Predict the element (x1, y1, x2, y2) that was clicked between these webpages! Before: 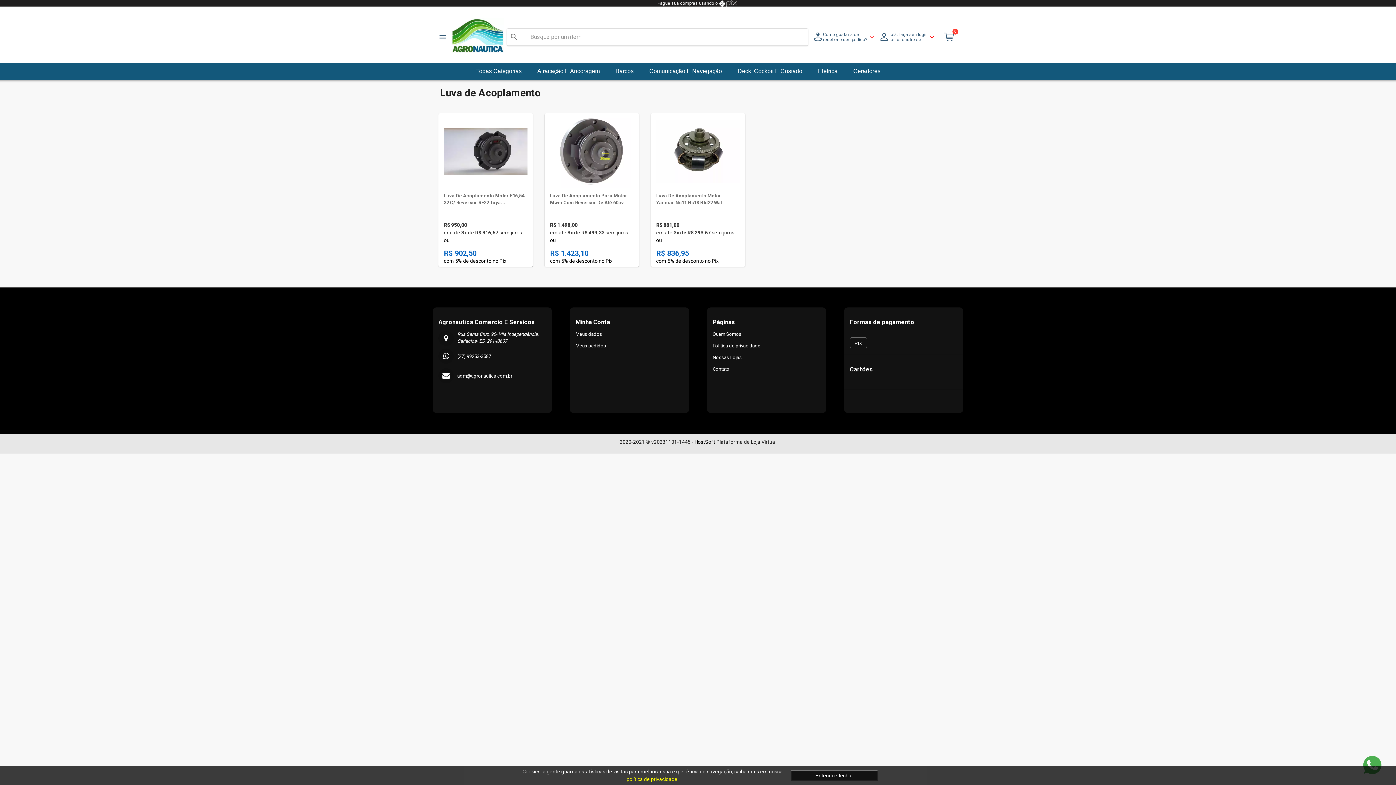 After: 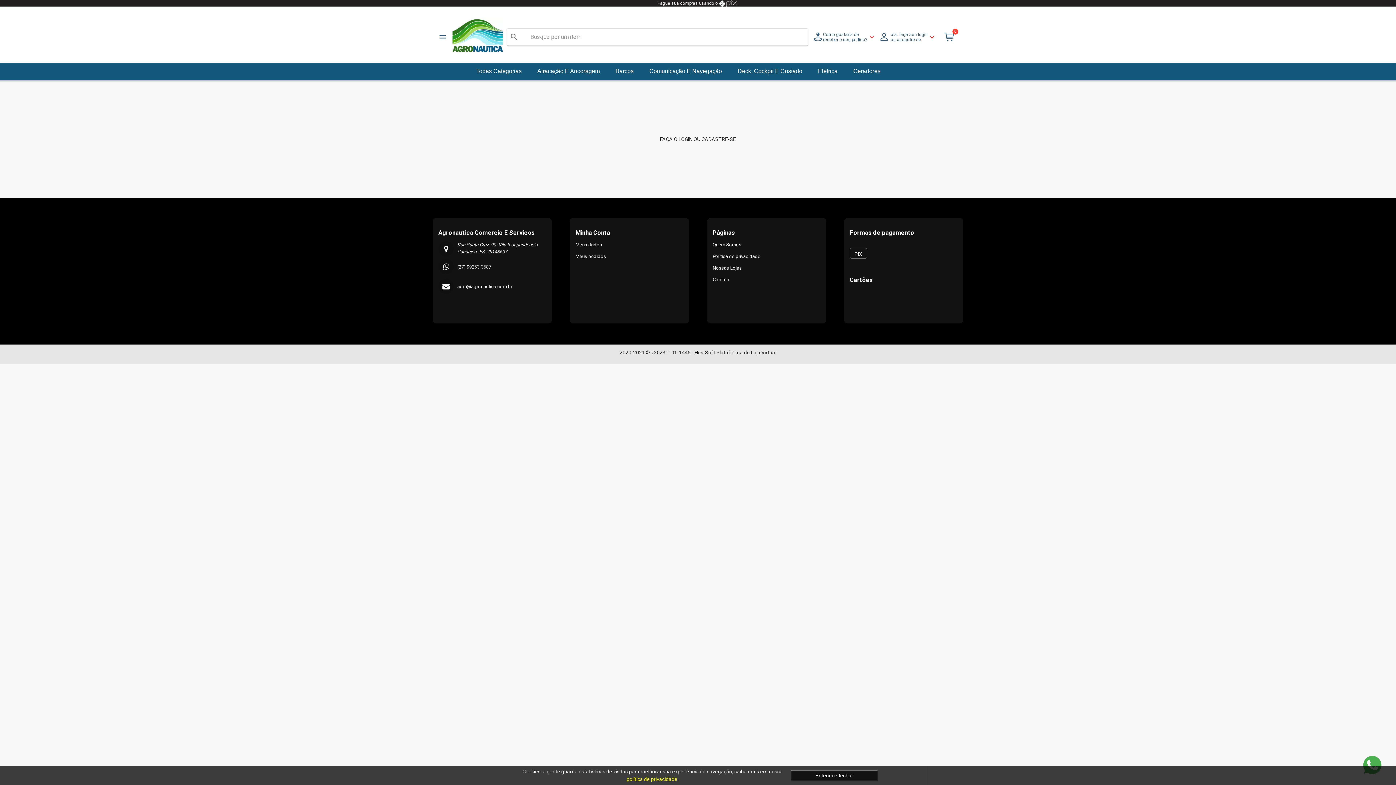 Action: label: Meus pedidos bbox: (575, 342, 606, 349)